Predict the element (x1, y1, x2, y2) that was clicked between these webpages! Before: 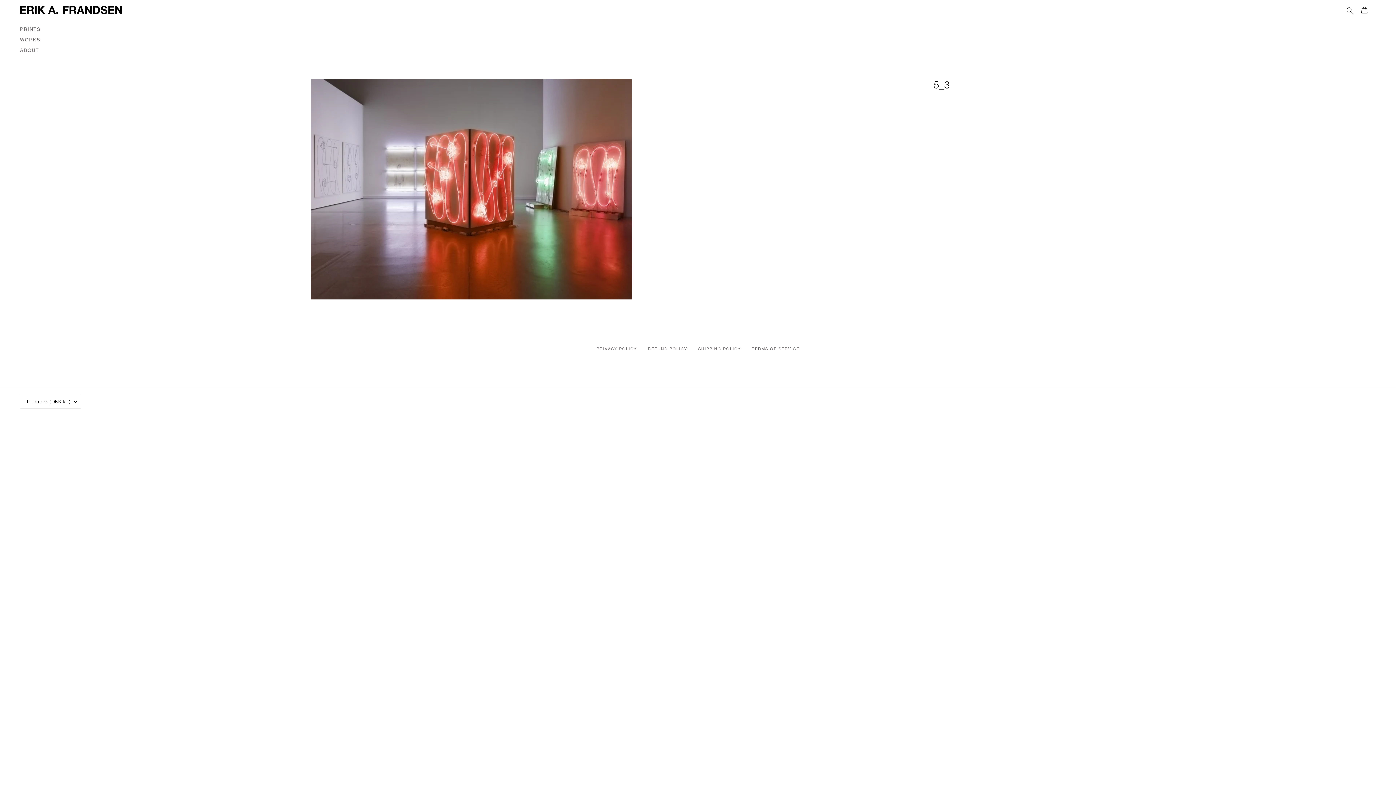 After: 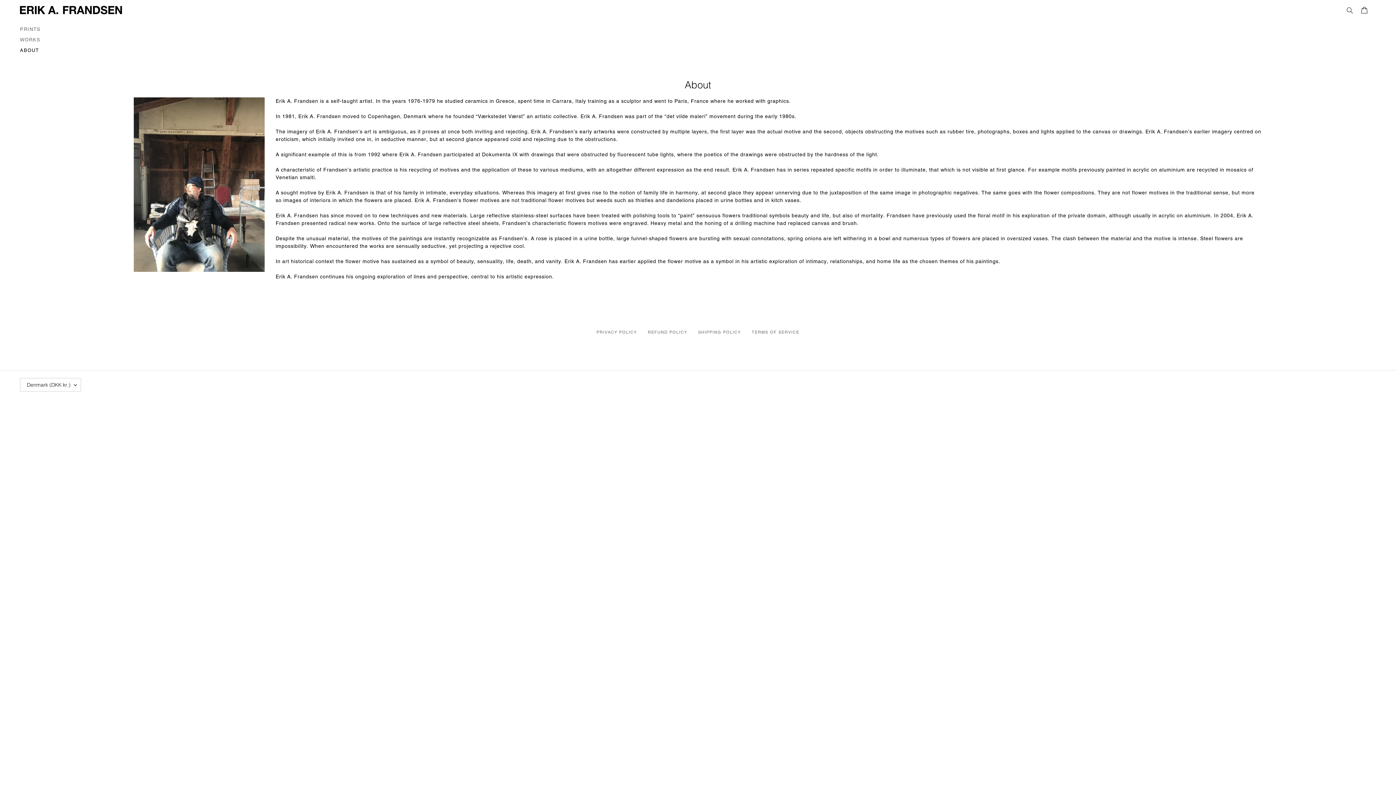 Action: label: ABOUT bbox: (20, 45, 1376, 55)